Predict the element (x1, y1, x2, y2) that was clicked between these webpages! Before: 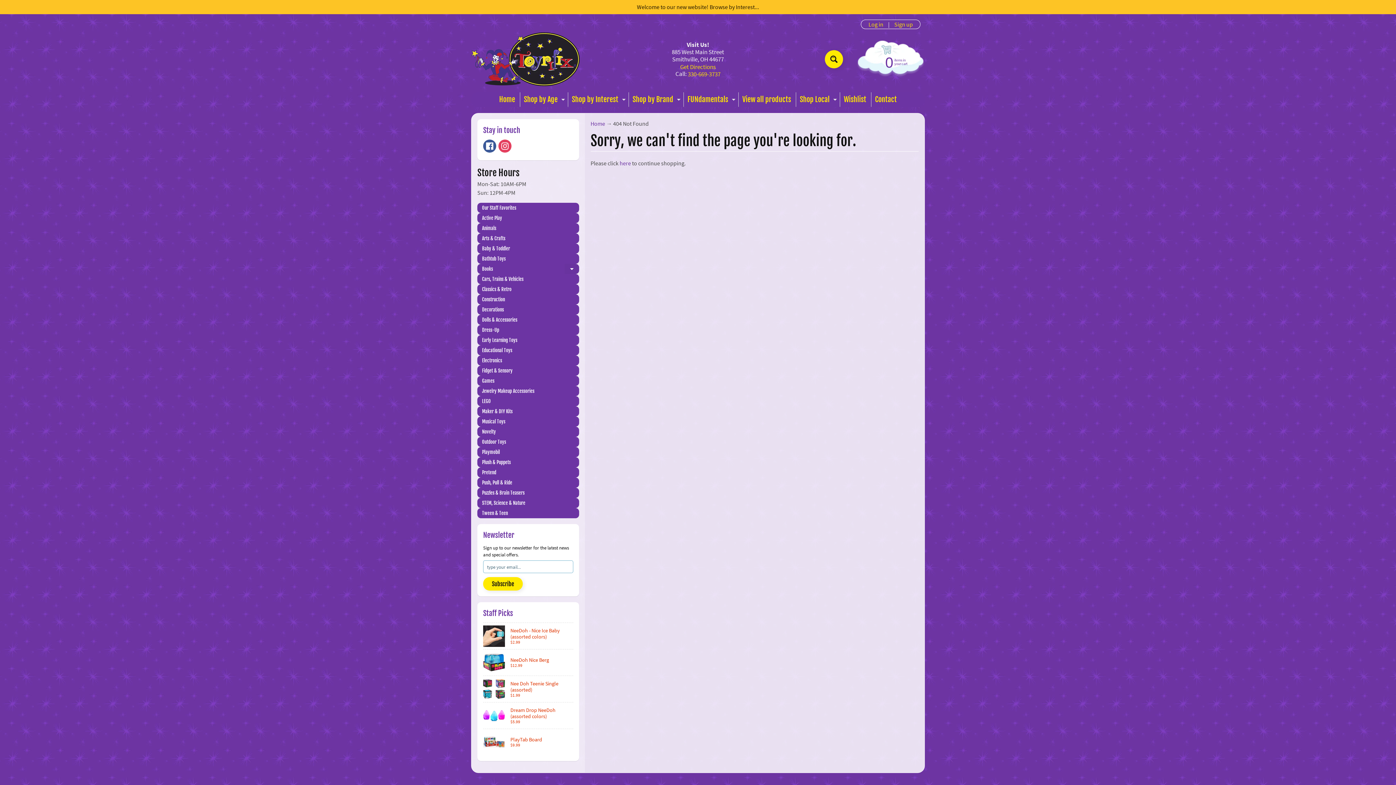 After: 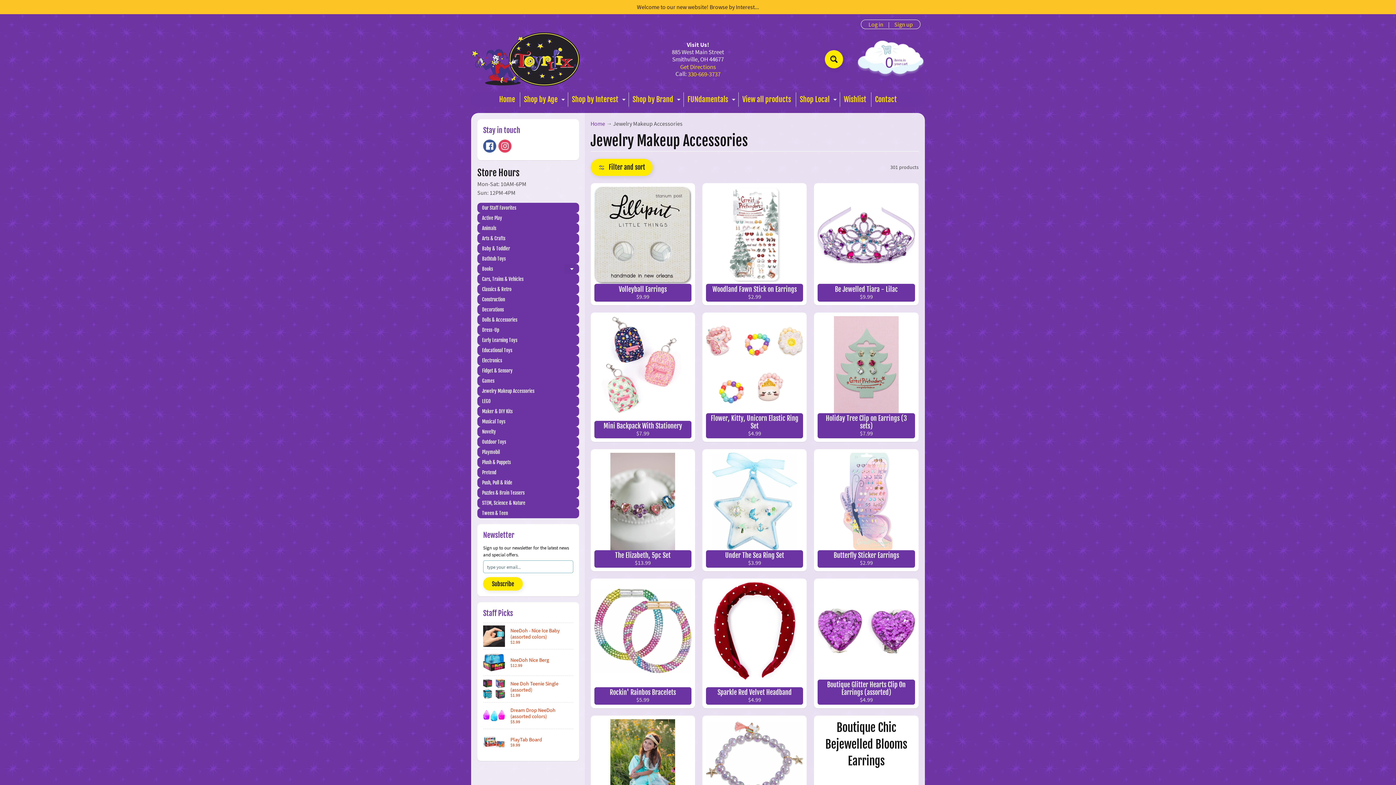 Action: bbox: (477, 386, 579, 396) label: Jewelry Makeup Accessories